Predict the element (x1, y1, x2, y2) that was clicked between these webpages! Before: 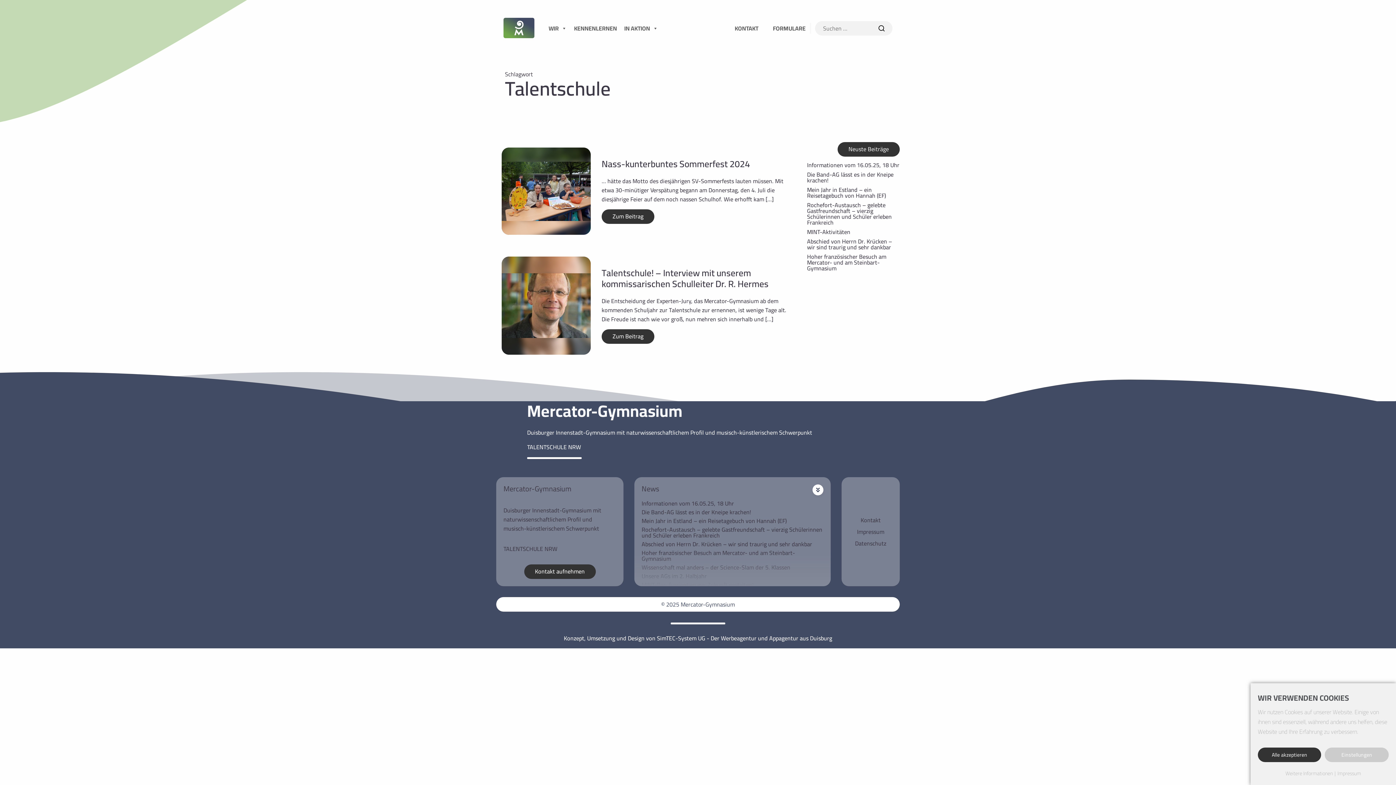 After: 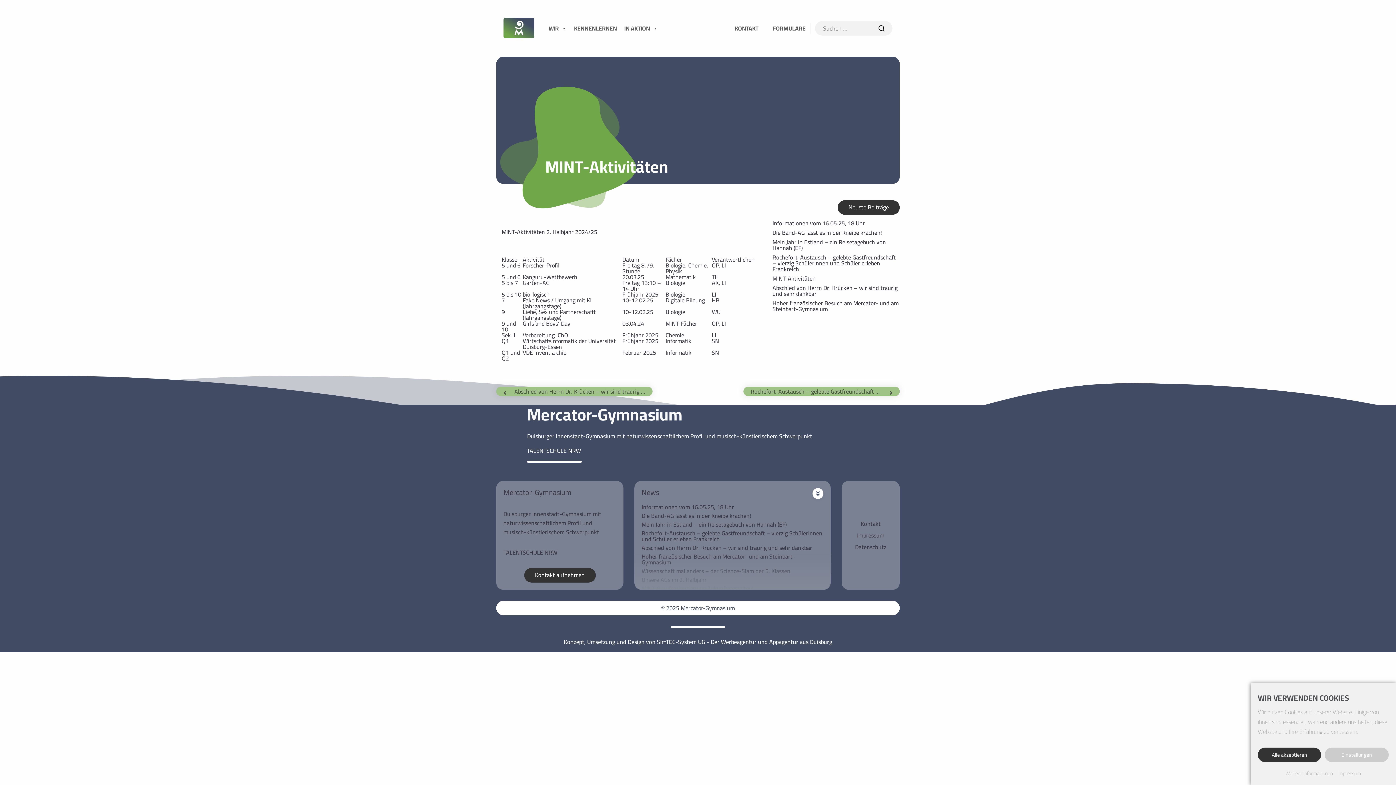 Action: bbox: (807, 226, 850, 237) label: MINT-Aktivitäten